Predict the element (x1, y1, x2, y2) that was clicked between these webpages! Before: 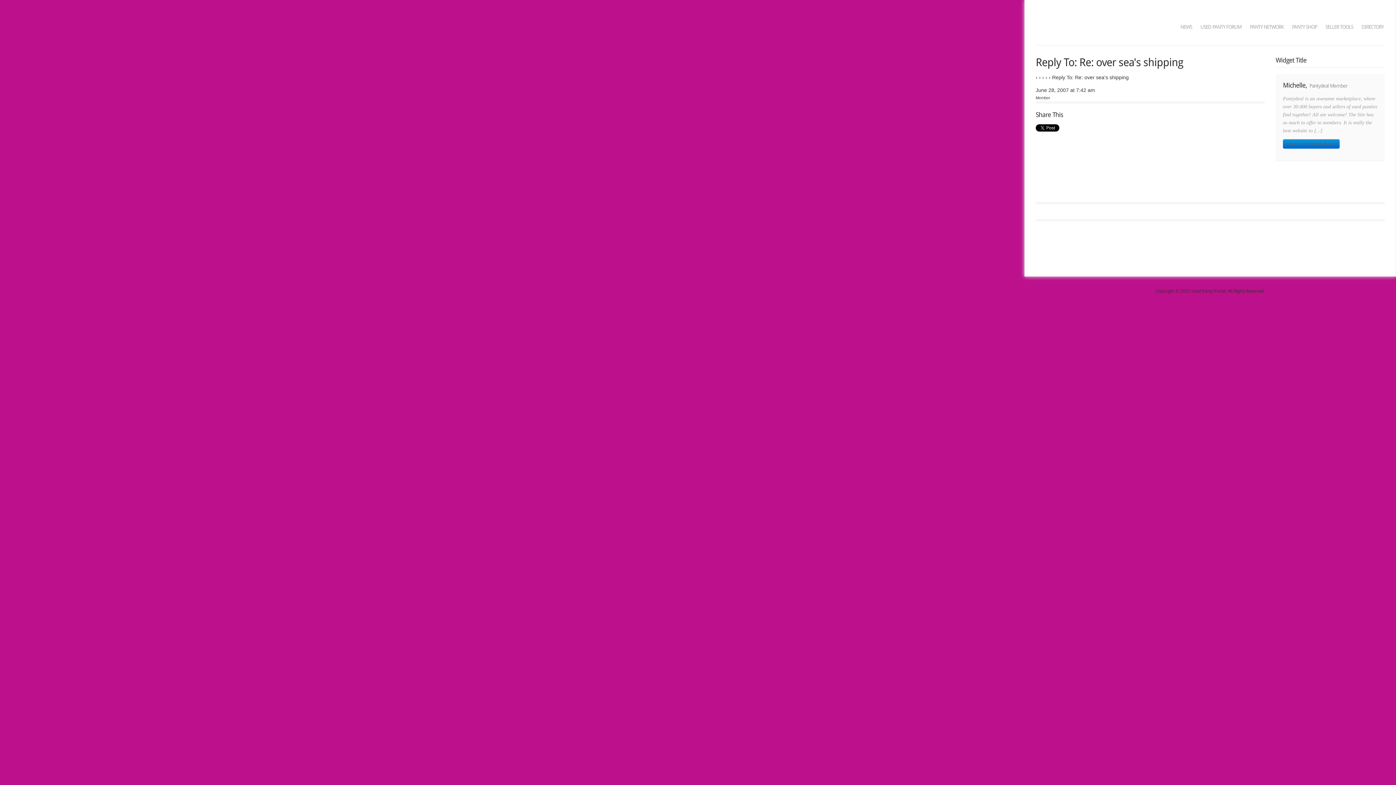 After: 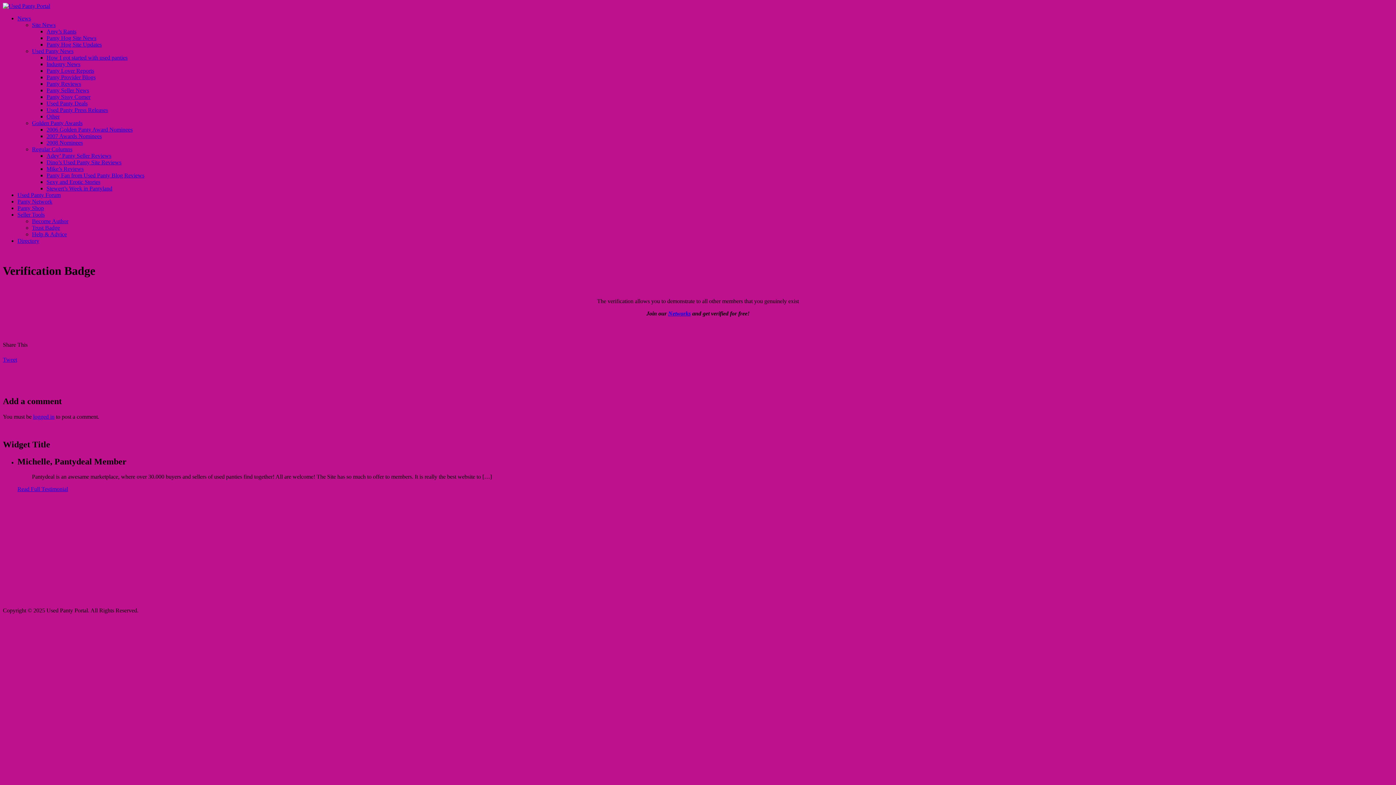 Action: bbox: (1325, 20, 1353, 33) label: SELLER TOOLS